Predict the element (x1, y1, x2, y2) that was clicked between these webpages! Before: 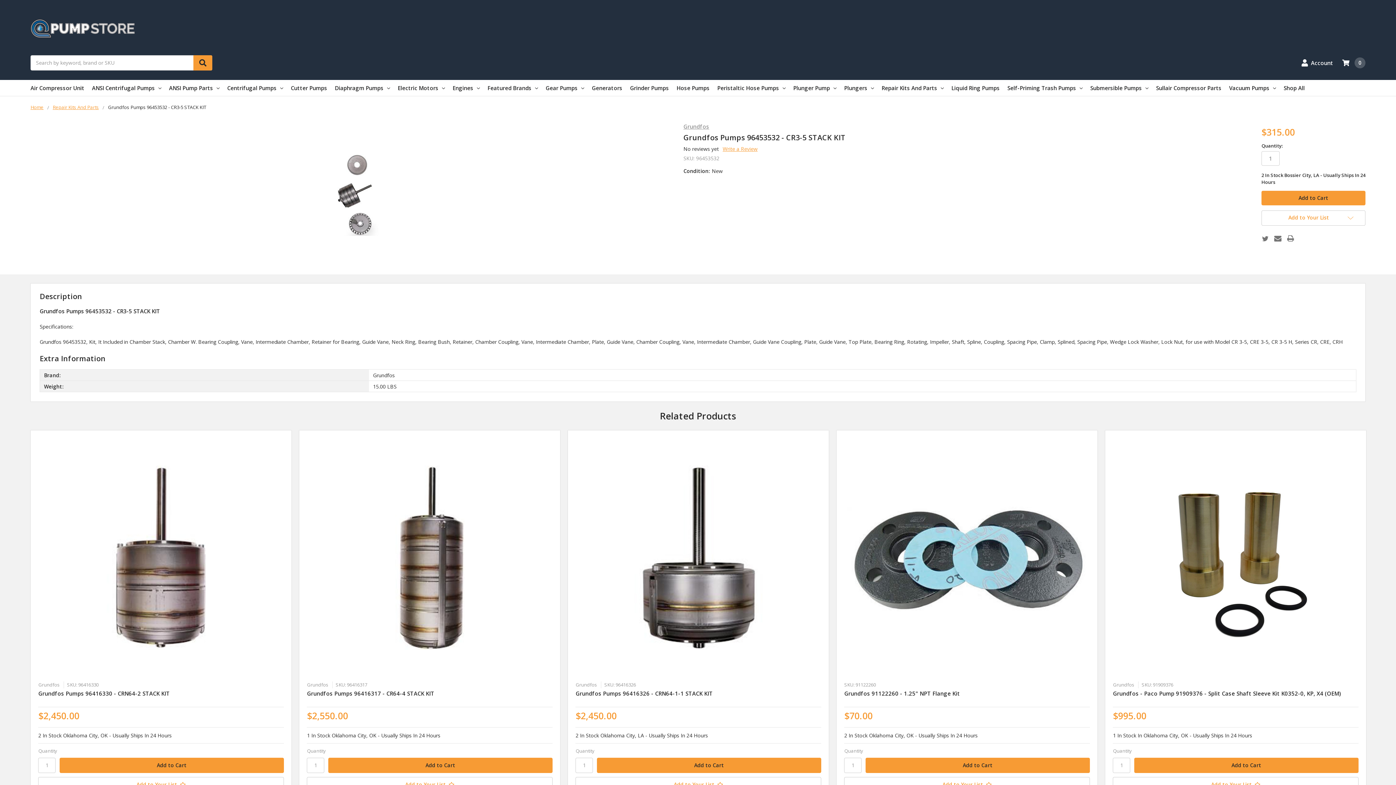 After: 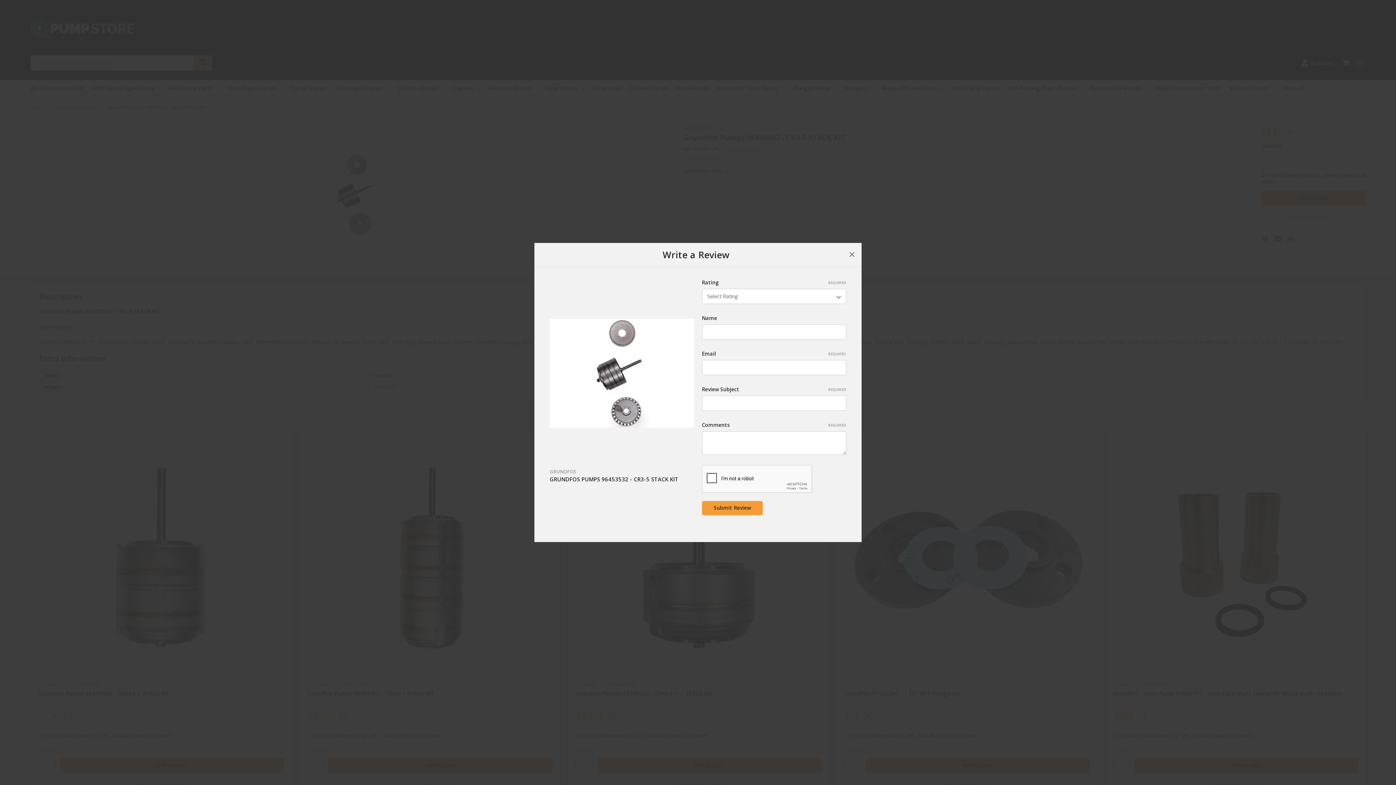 Action: bbox: (722, 145, 757, 152) label: Write a Review